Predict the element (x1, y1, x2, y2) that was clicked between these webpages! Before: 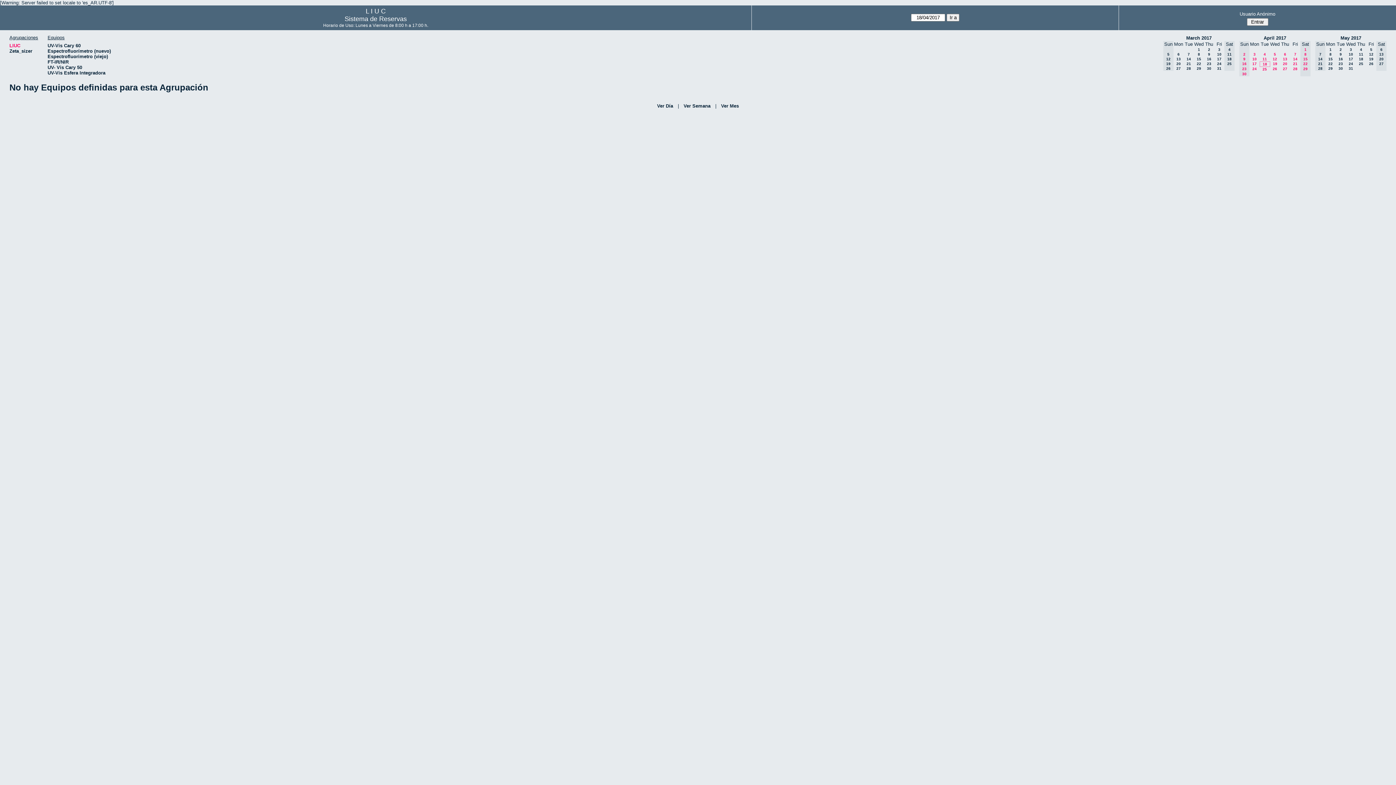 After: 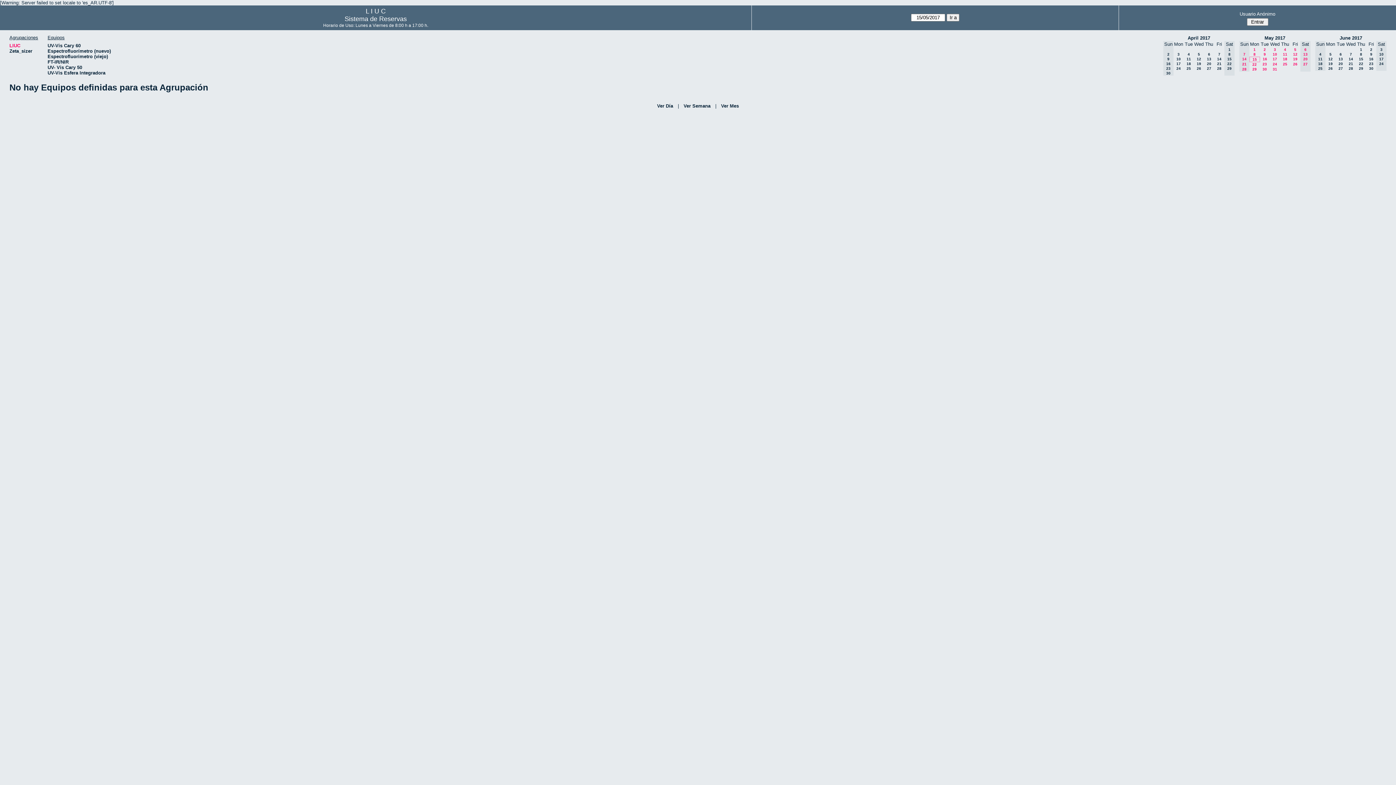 Action: bbox: (1328, 57, 1333, 61) label: 15